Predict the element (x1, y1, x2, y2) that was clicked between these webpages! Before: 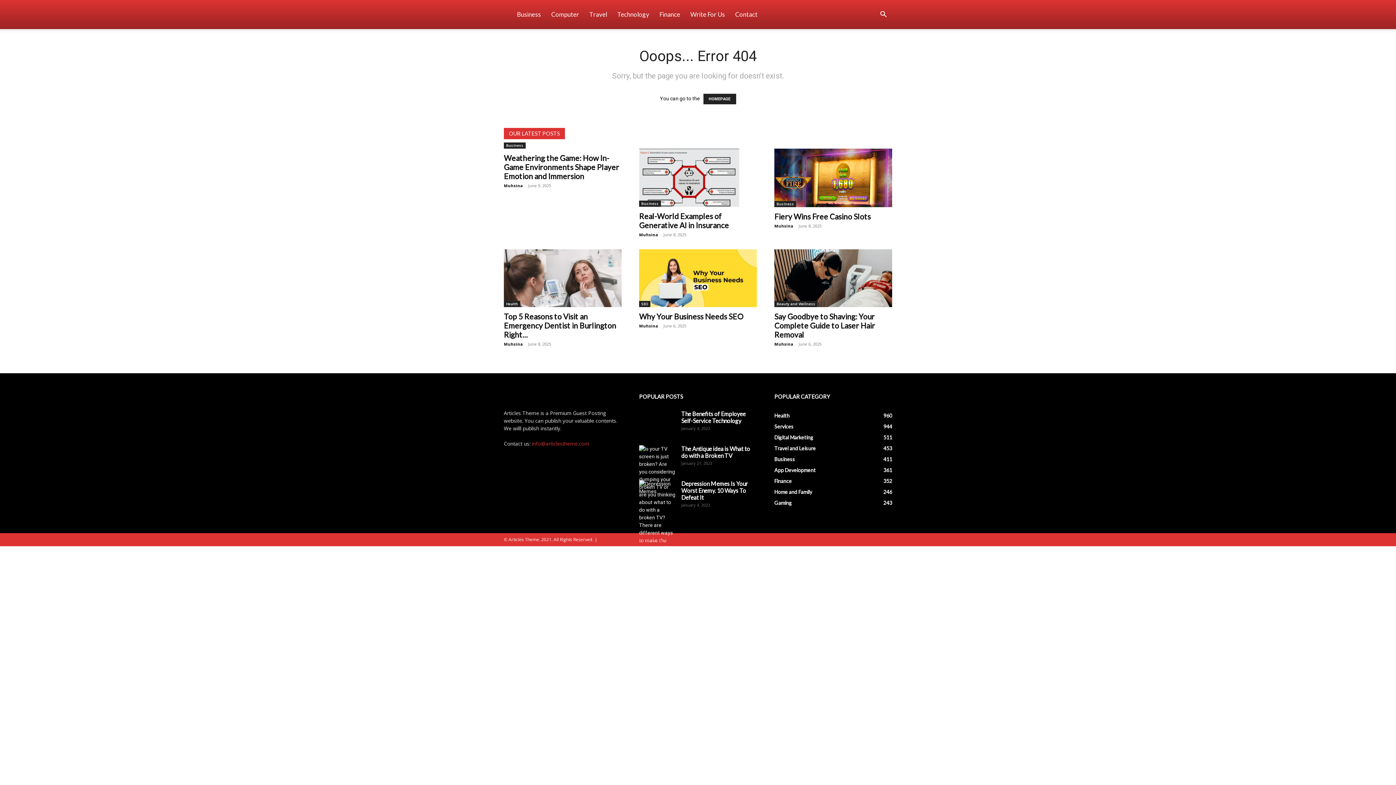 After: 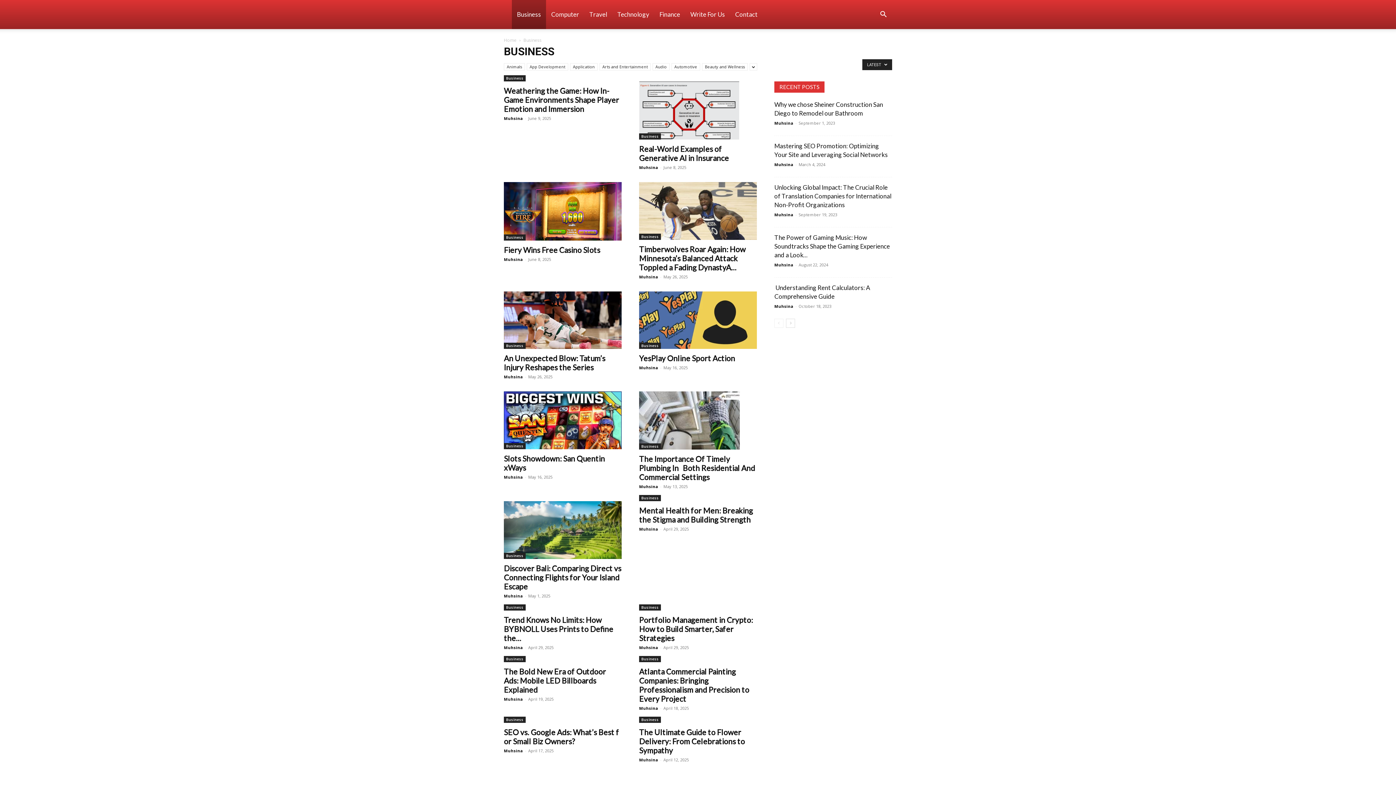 Action: bbox: (639, 200, 661, 206) label: Business